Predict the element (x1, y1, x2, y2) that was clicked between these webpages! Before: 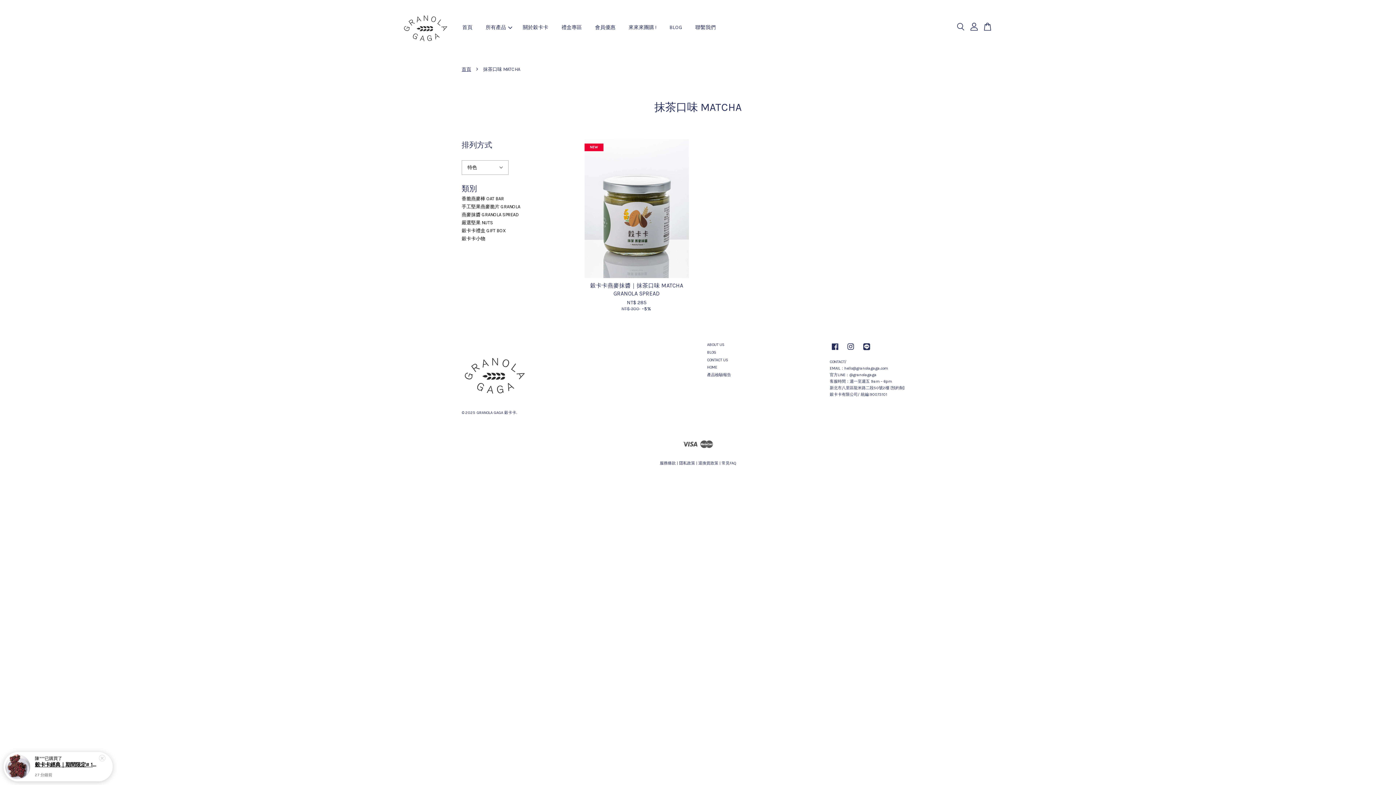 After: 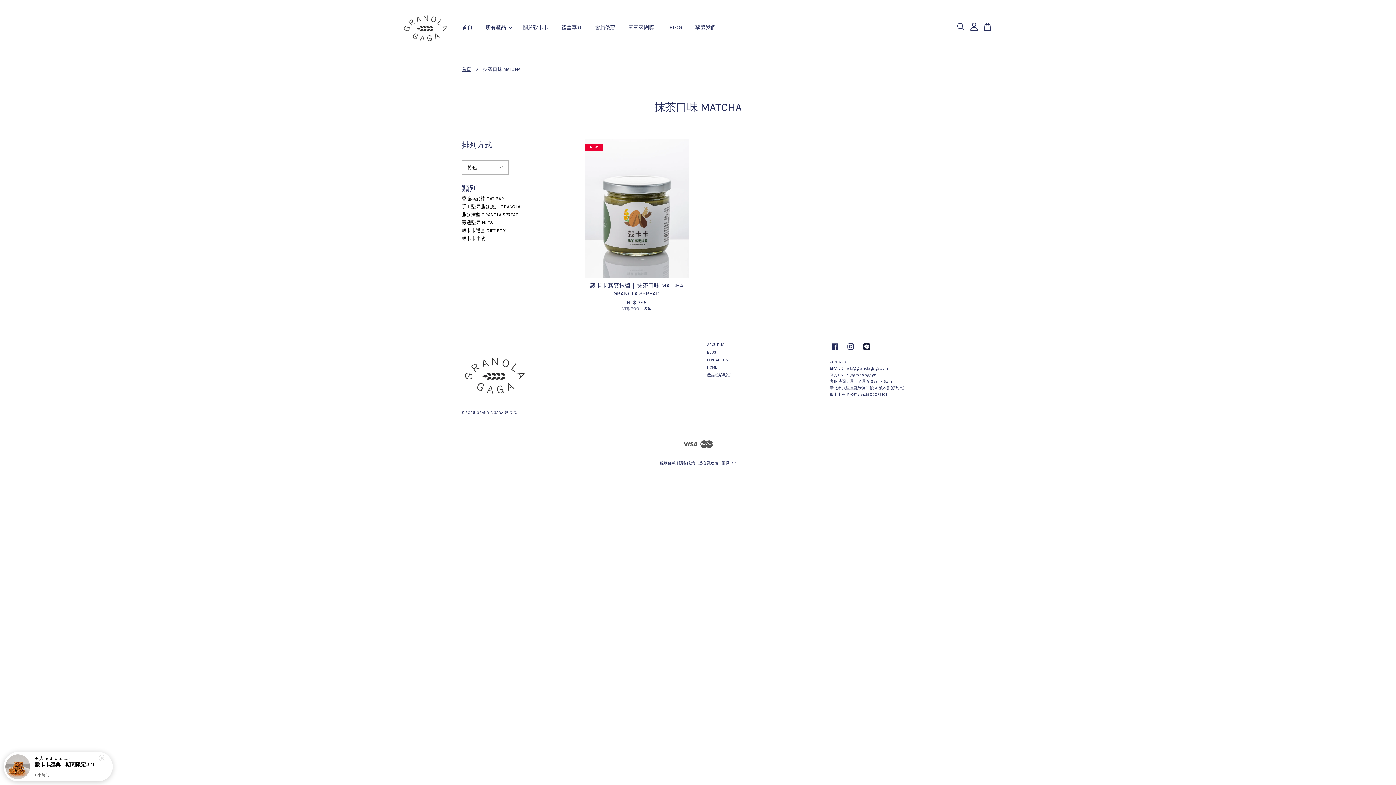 Action: label: Line bbox: (861, 348, 871, 353)